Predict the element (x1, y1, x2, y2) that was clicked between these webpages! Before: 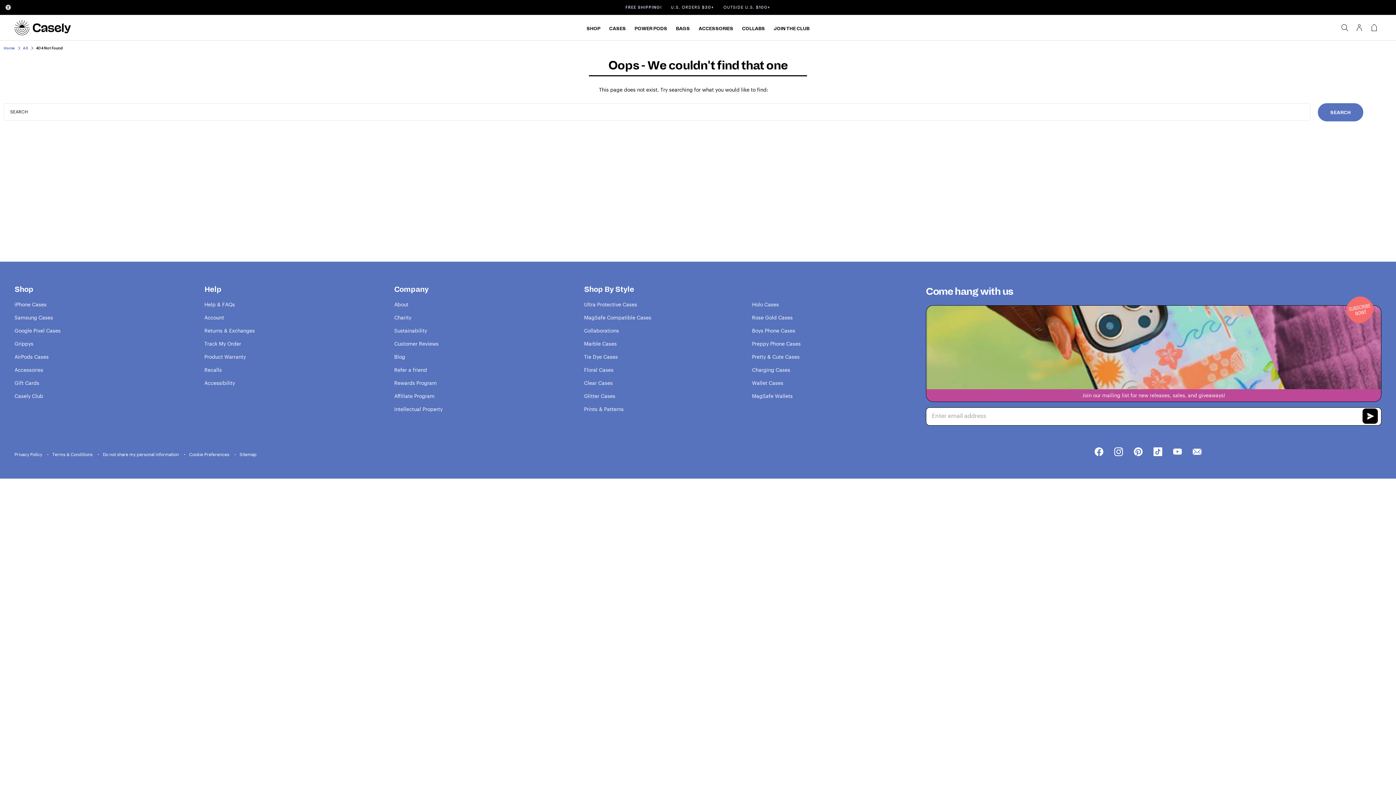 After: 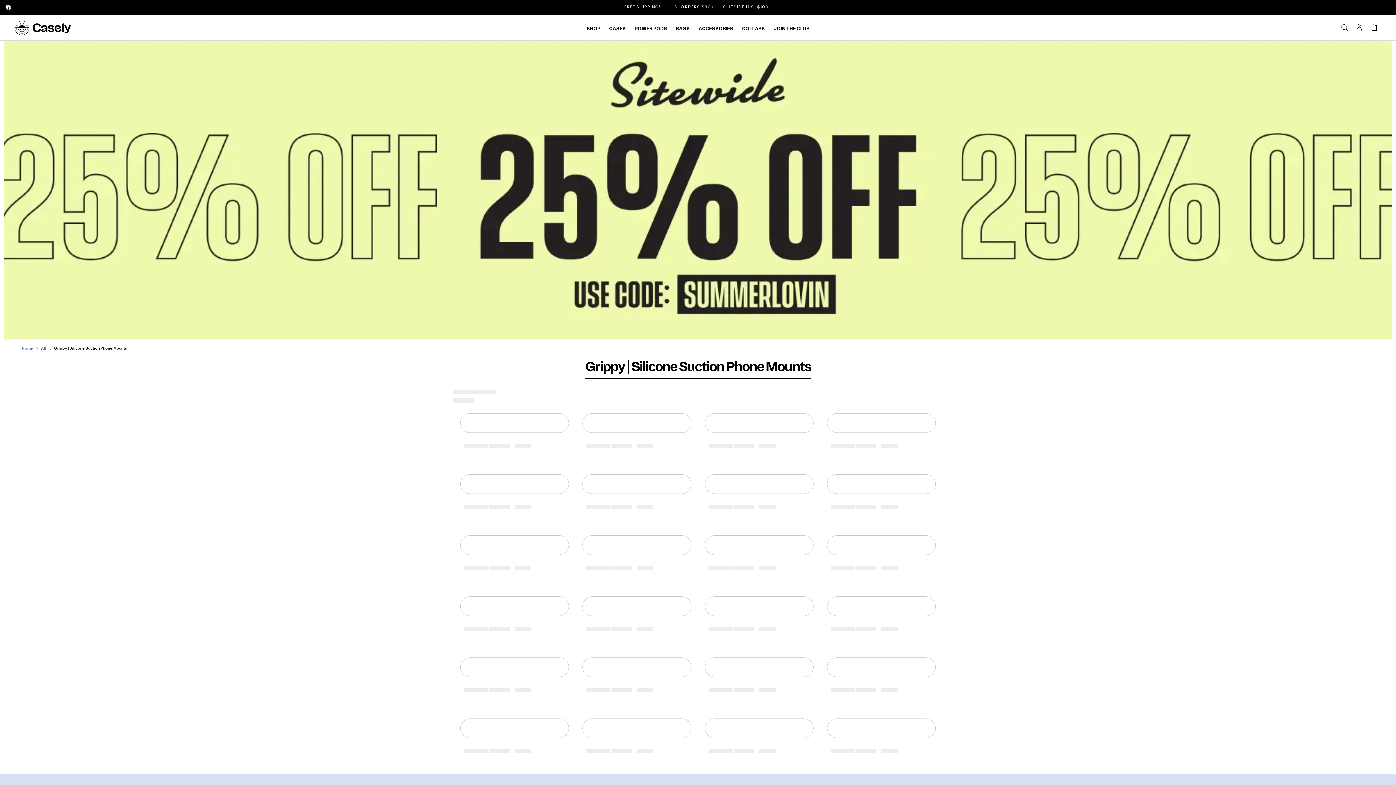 Action: bbox: (14, 340, 33, 346) label: Grippys